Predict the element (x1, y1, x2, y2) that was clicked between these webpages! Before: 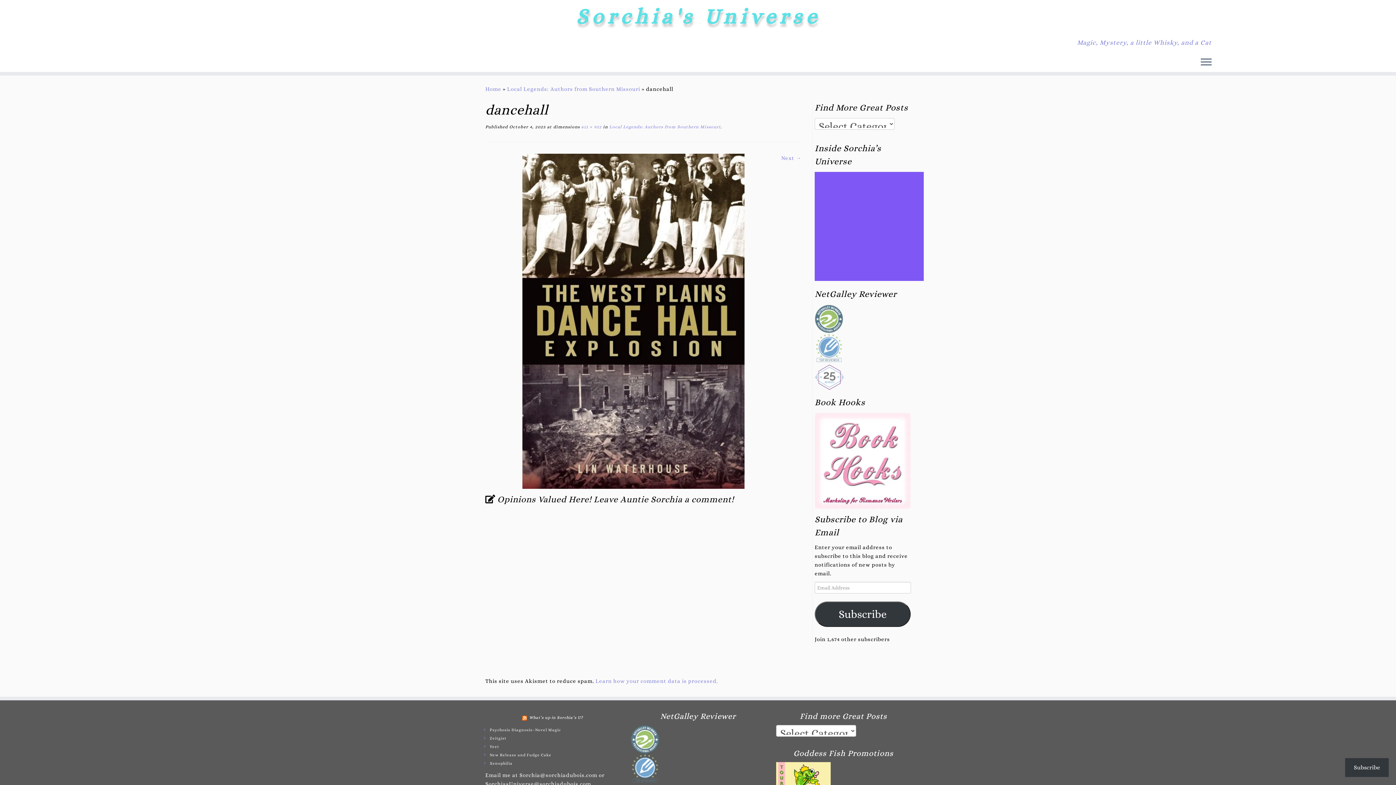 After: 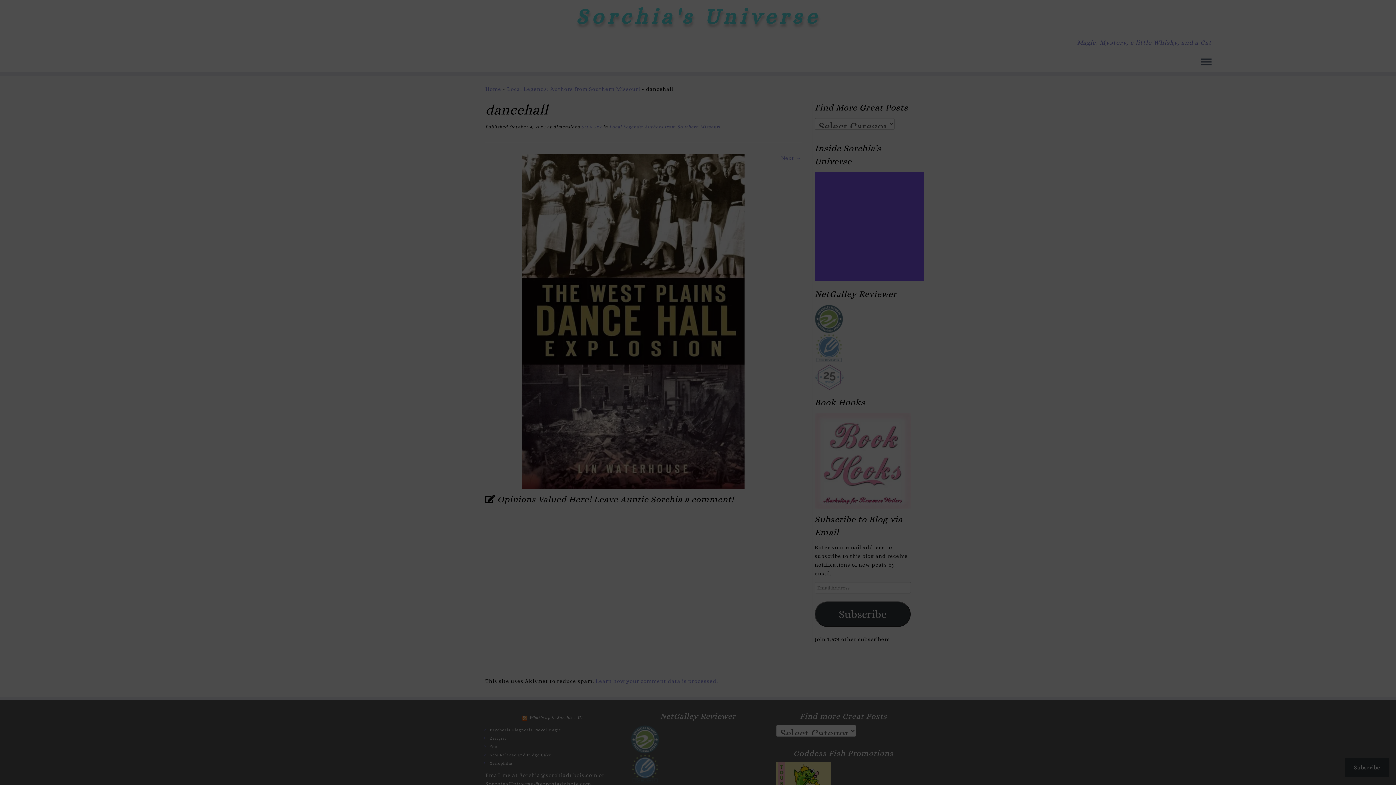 Action: bbox: (1345, 758, 1389, 777) label: Subscribe